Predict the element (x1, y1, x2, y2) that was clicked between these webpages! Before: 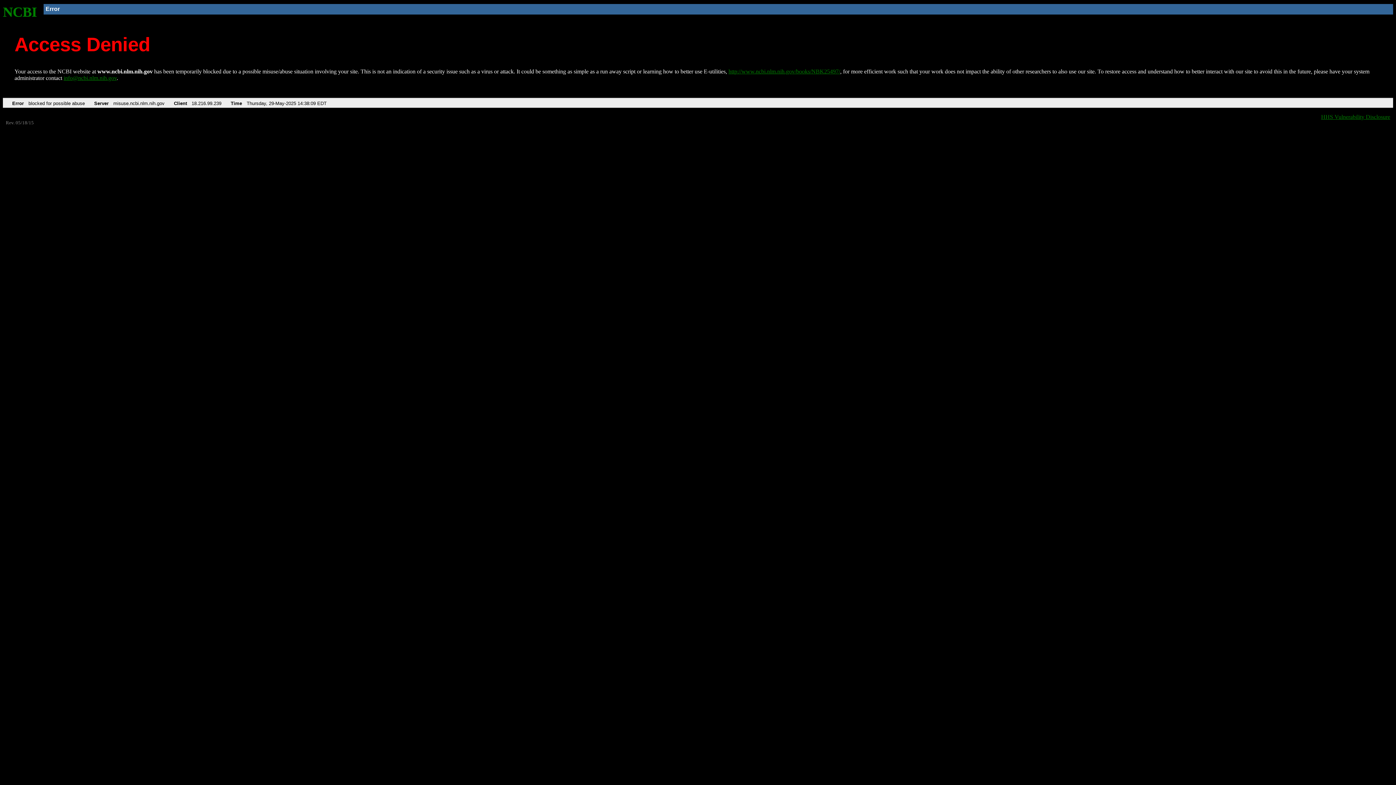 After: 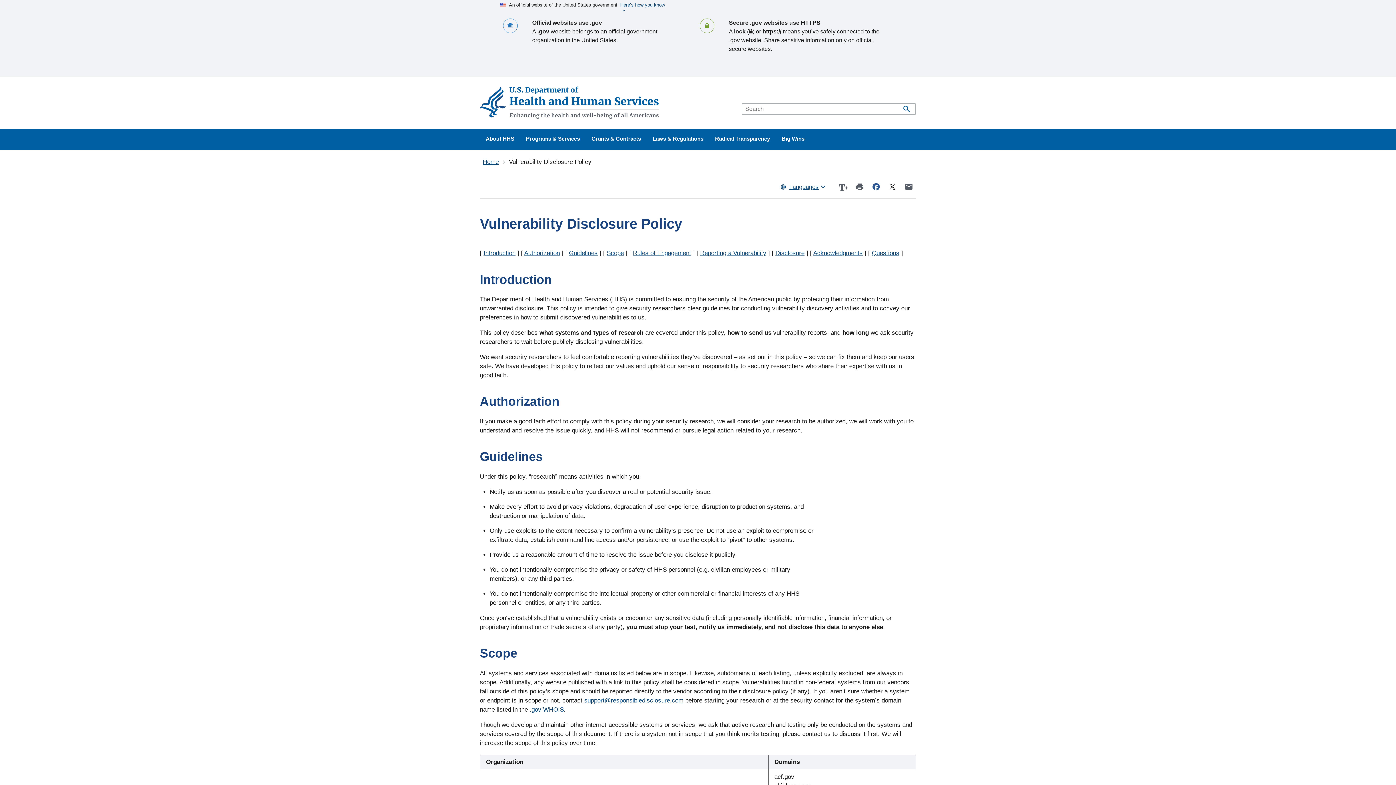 Action: bbox: (1321, 113, 1390, 119) label: HHS Vulnerability Disclosure